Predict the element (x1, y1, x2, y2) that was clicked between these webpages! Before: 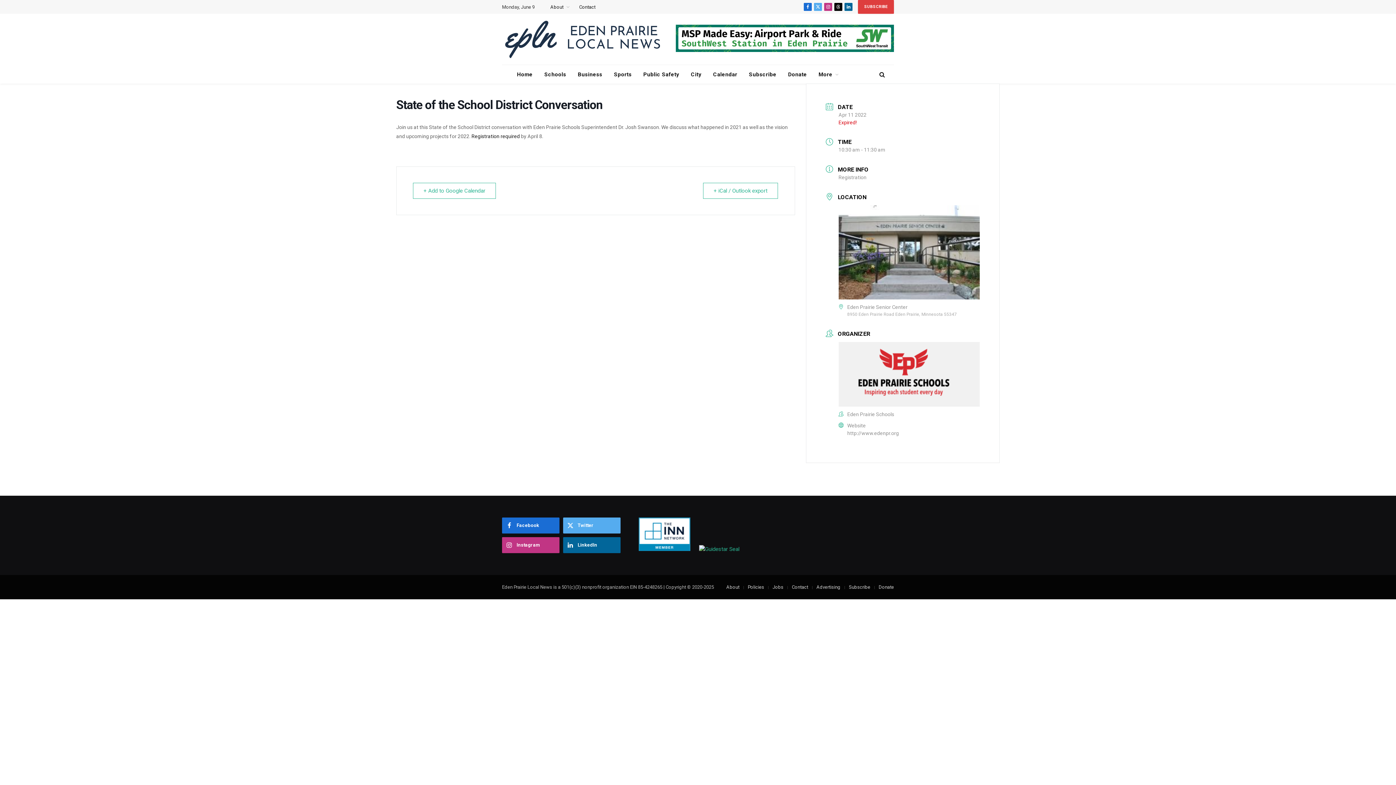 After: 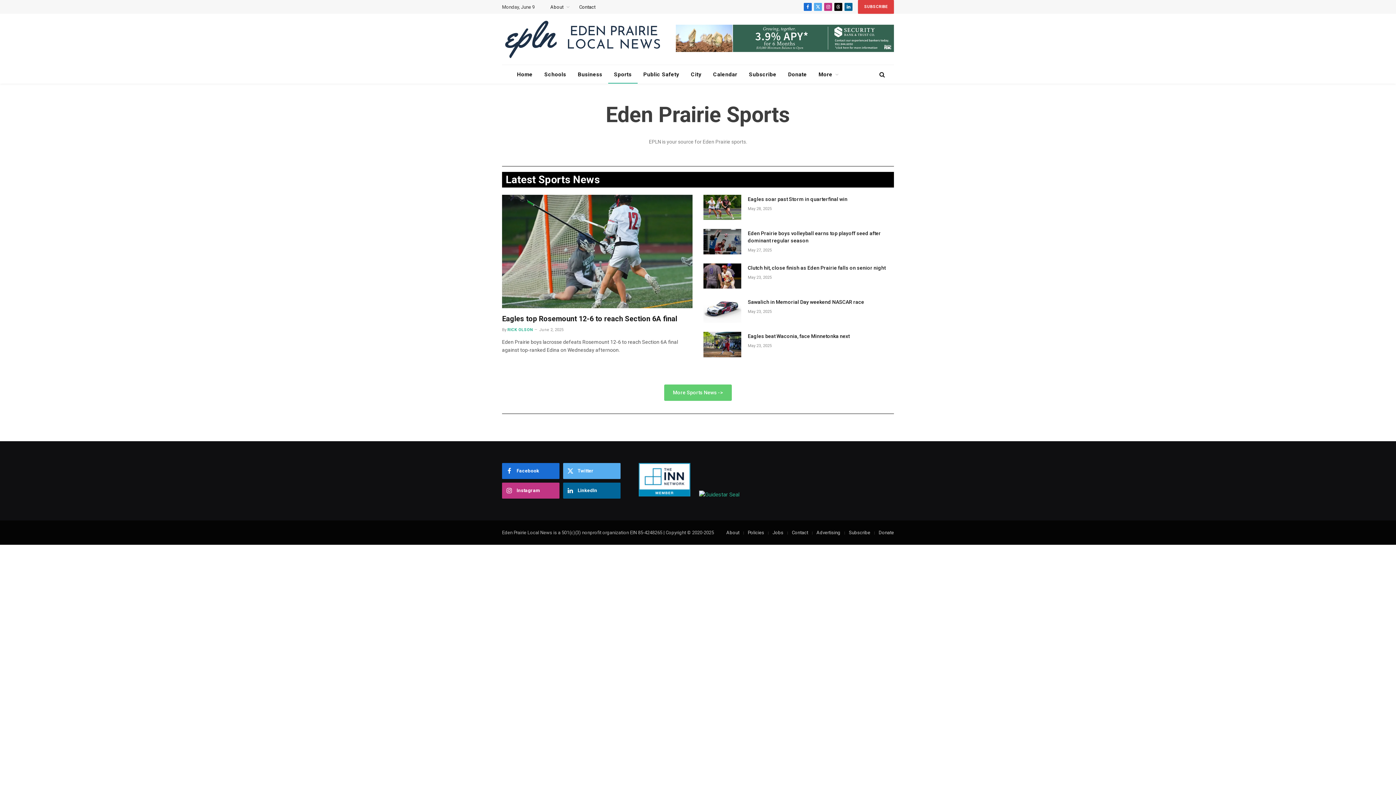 Action: label: Sports bbox: (608, 65, 637, 83)